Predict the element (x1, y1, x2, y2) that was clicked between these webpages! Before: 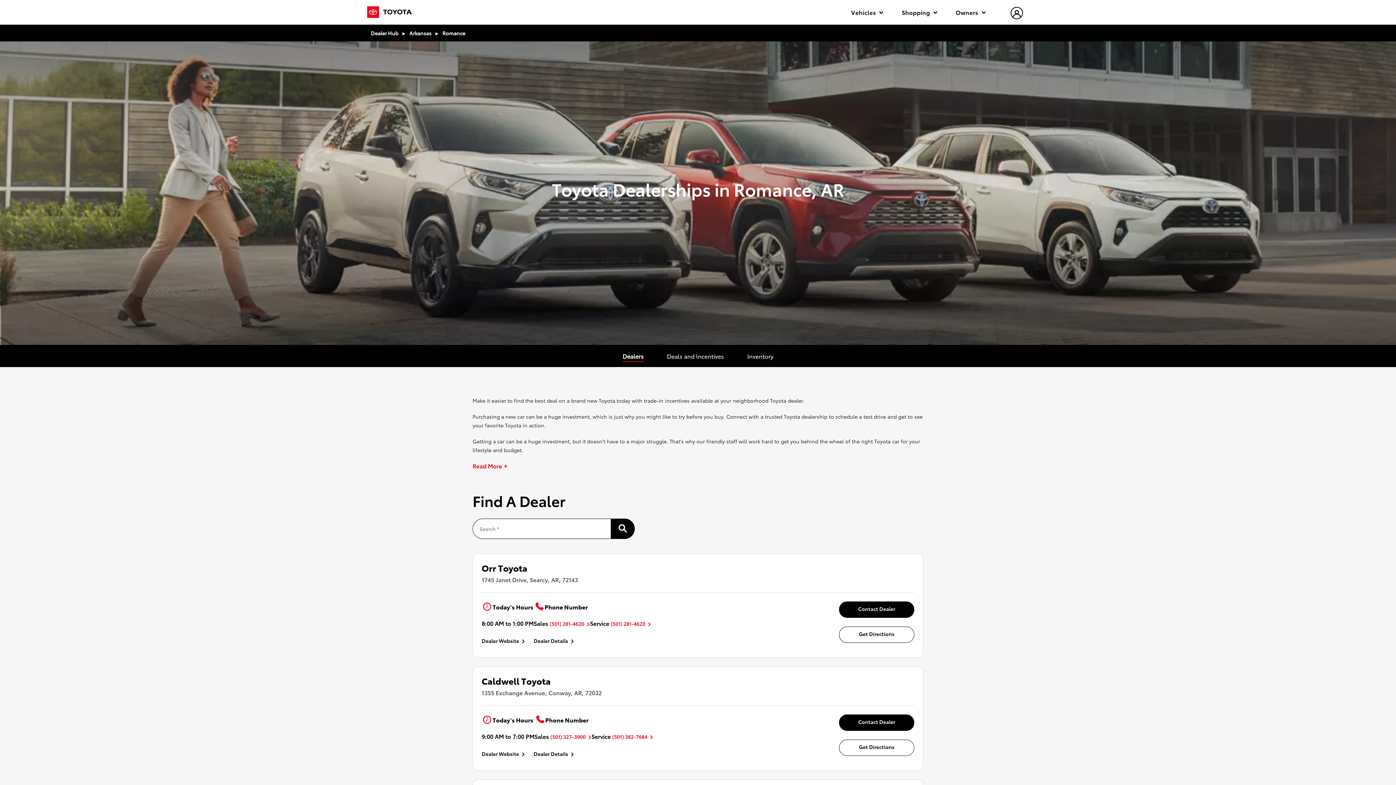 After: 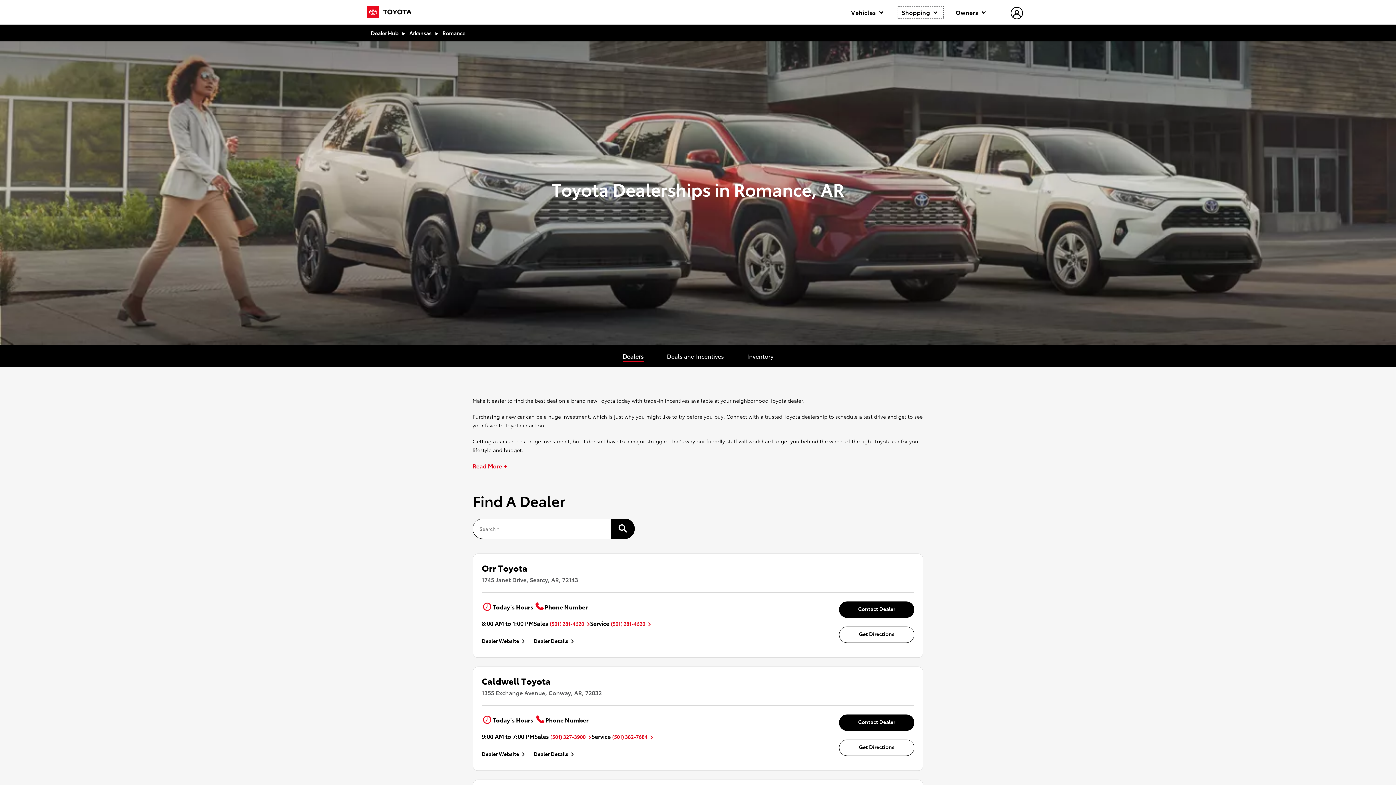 Action: bbox: (898, 6, 943, 18) label: Shopping 